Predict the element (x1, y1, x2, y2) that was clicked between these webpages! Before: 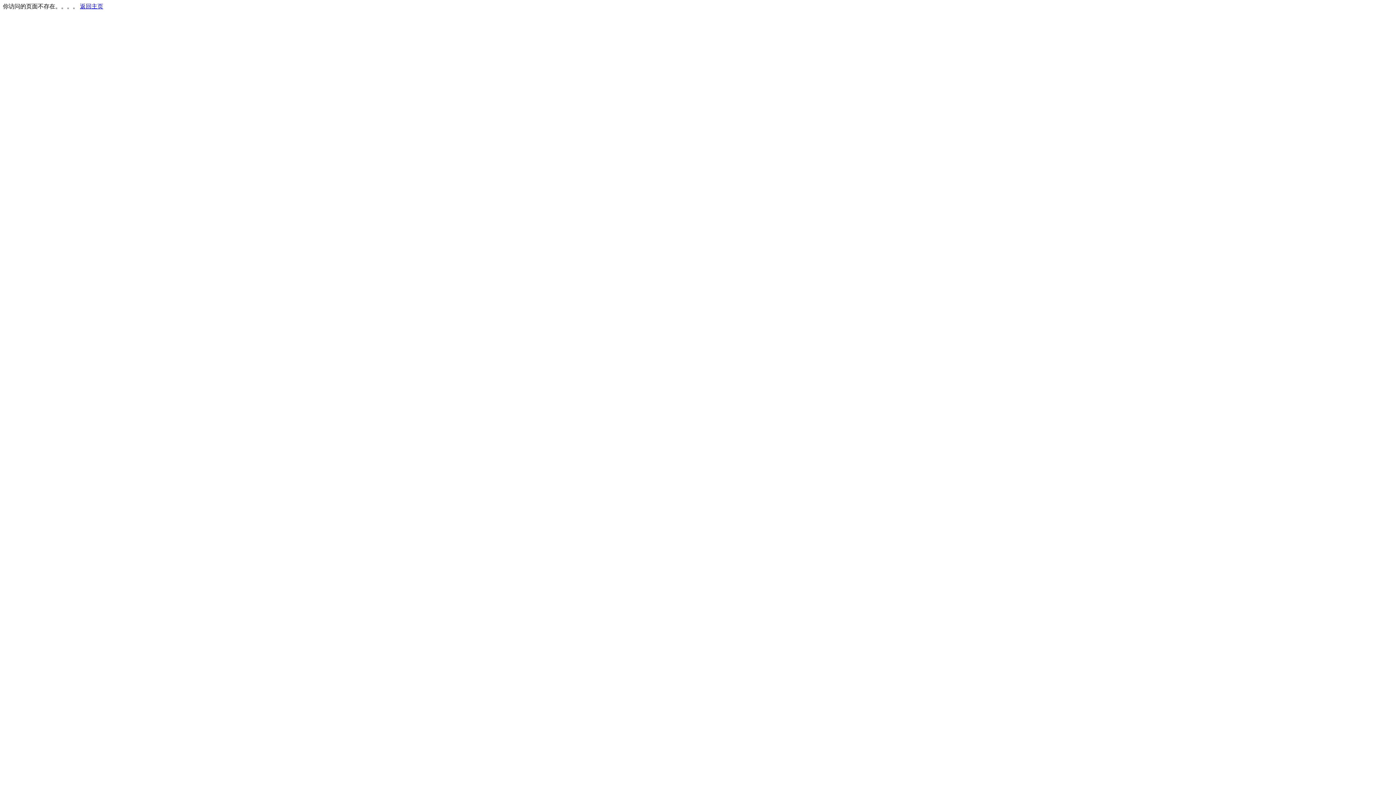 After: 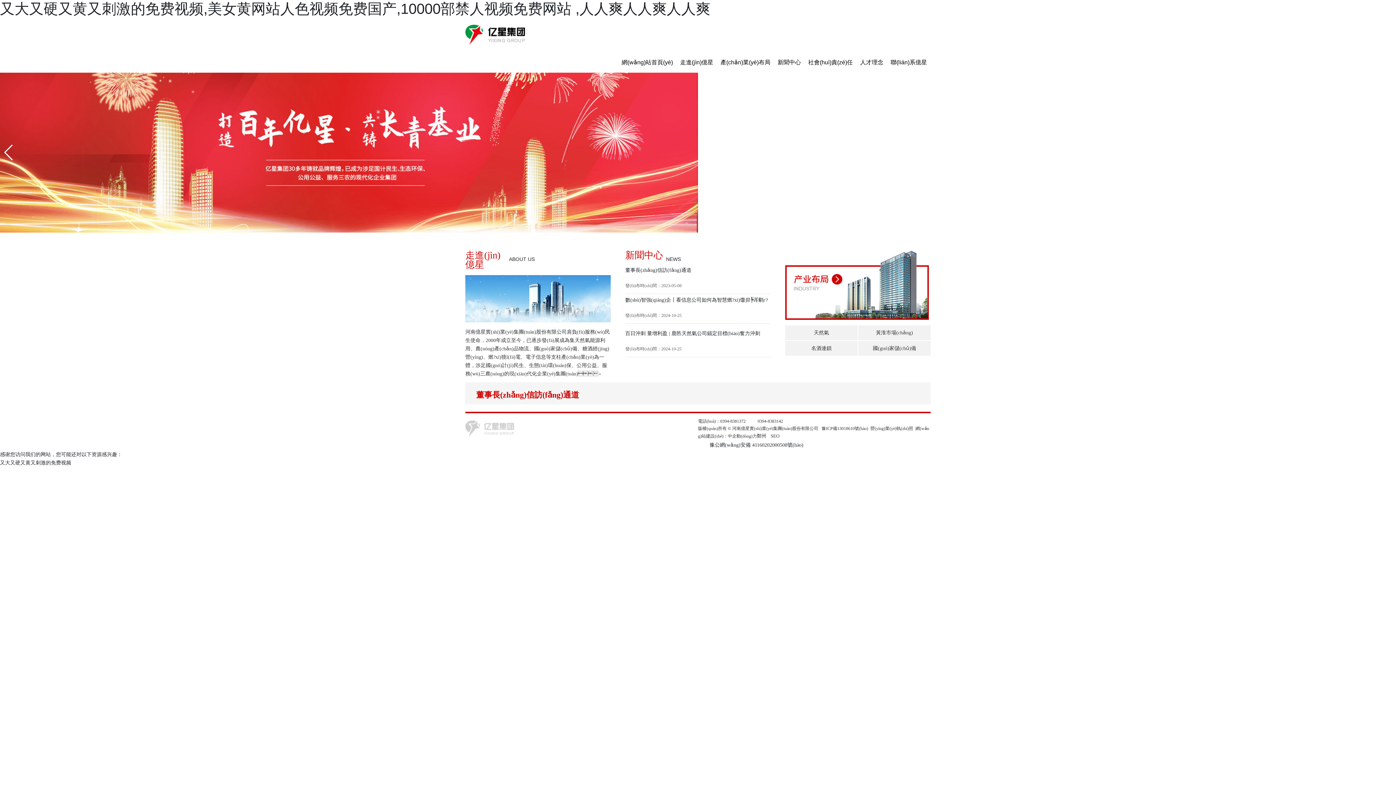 Action: bbox: (80, 3, 103, 9) label: 返回主页